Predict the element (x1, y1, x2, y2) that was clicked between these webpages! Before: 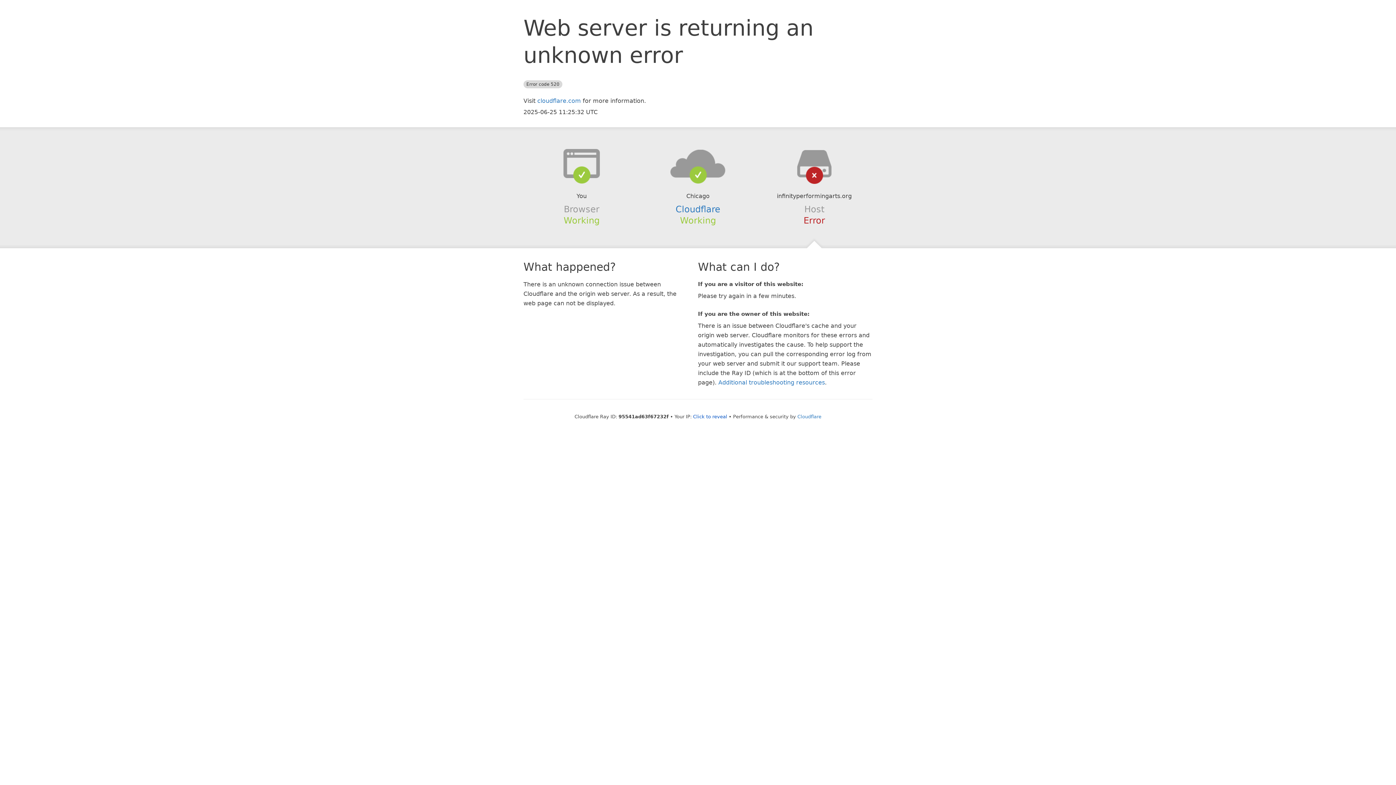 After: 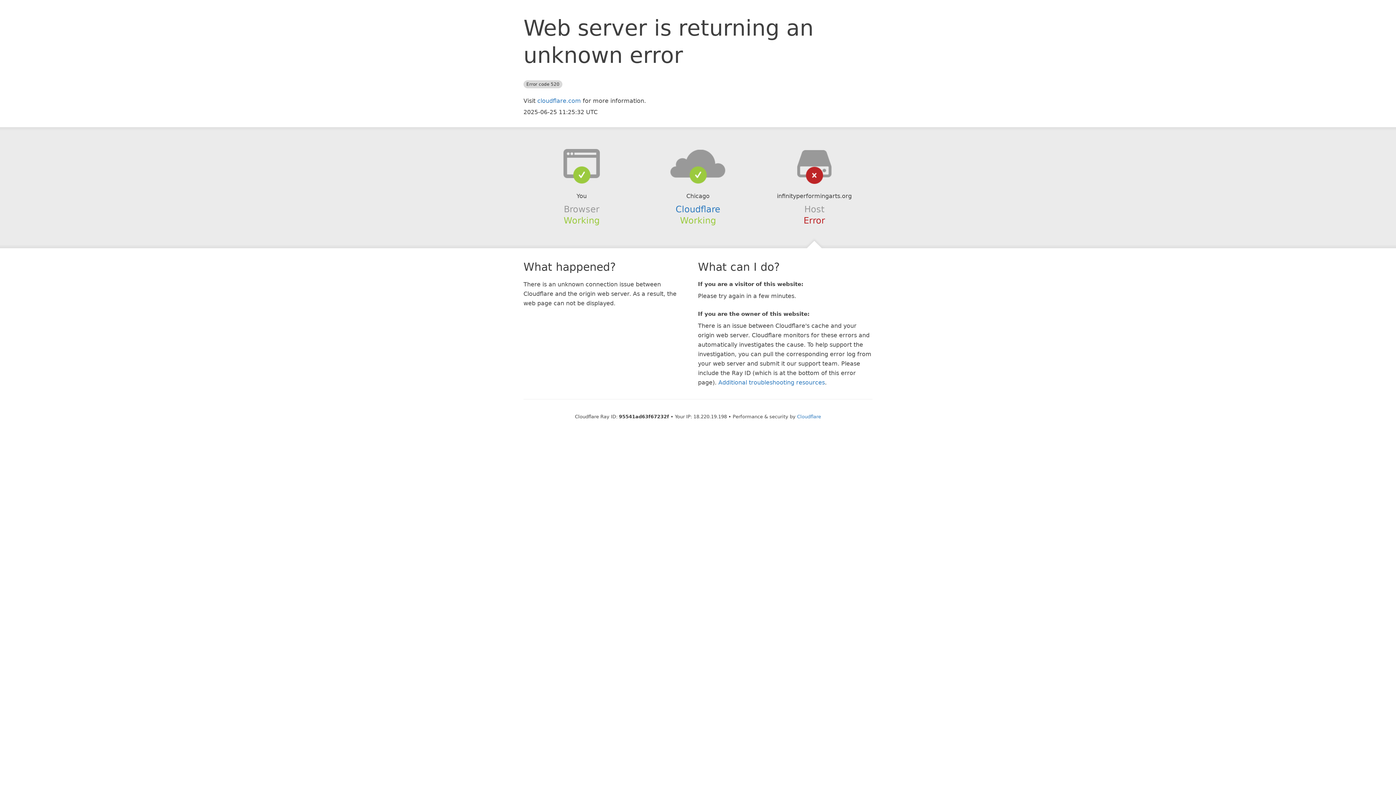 Action: label: Click to reveal bbox: (693, 414, 727, 419)